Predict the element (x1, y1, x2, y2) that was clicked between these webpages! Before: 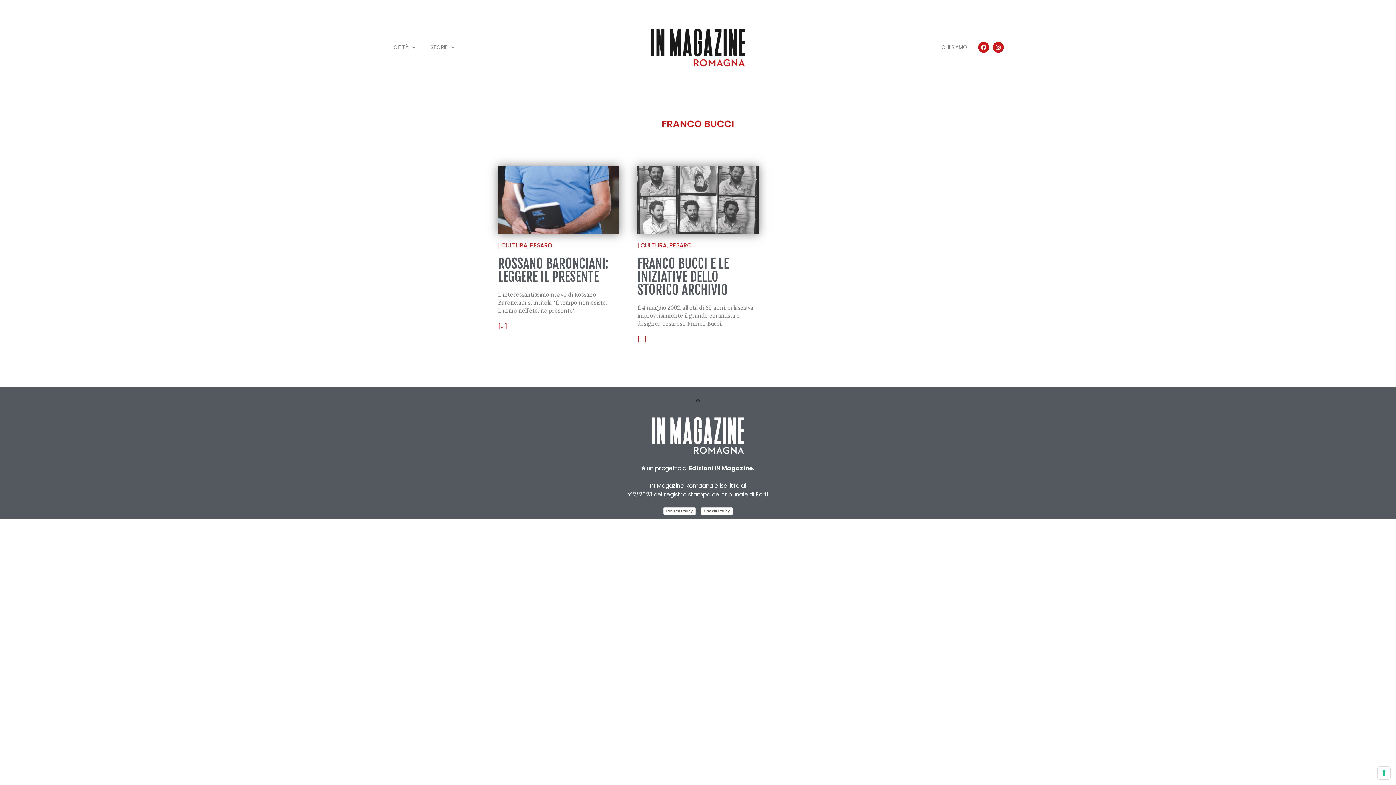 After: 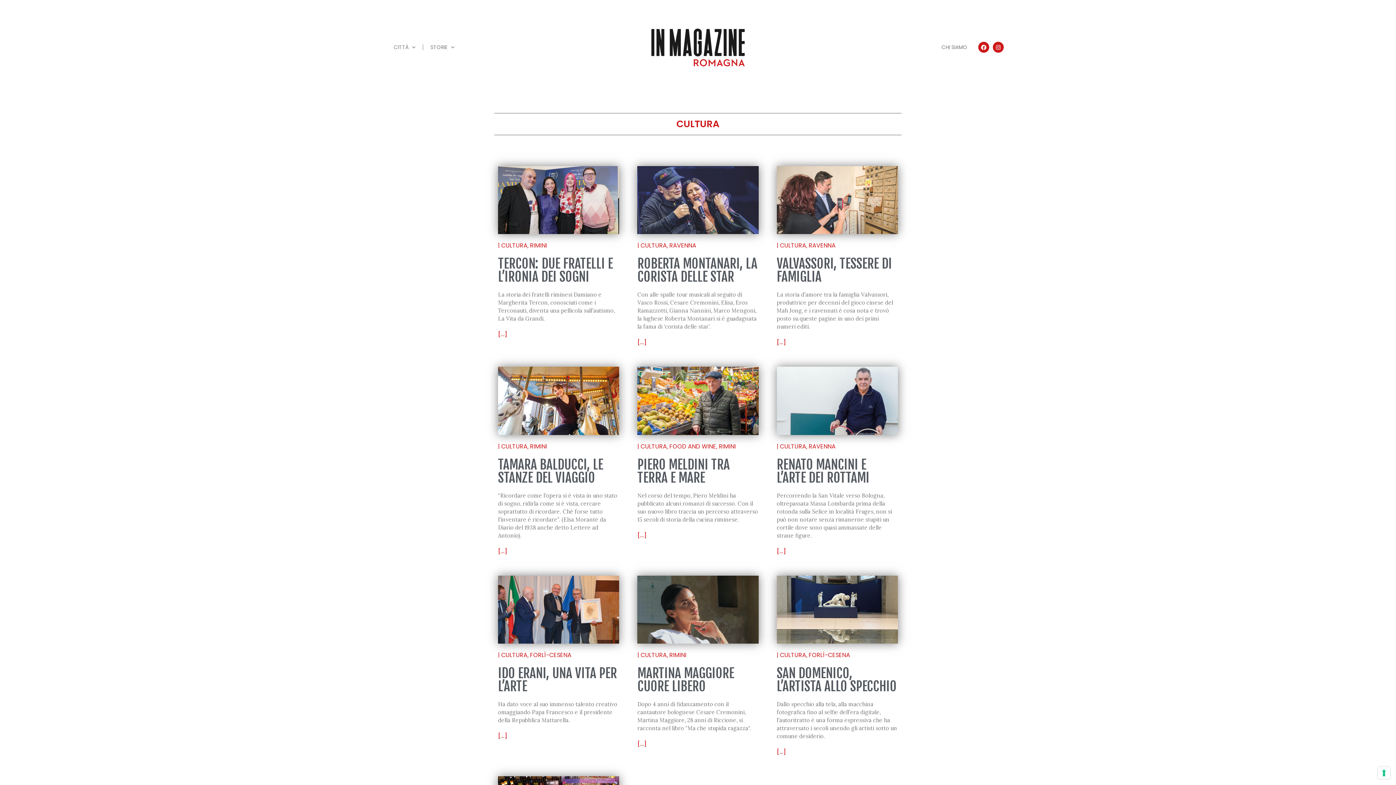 Action: label: CULTURA bbox: (501, 241, 527, 249)